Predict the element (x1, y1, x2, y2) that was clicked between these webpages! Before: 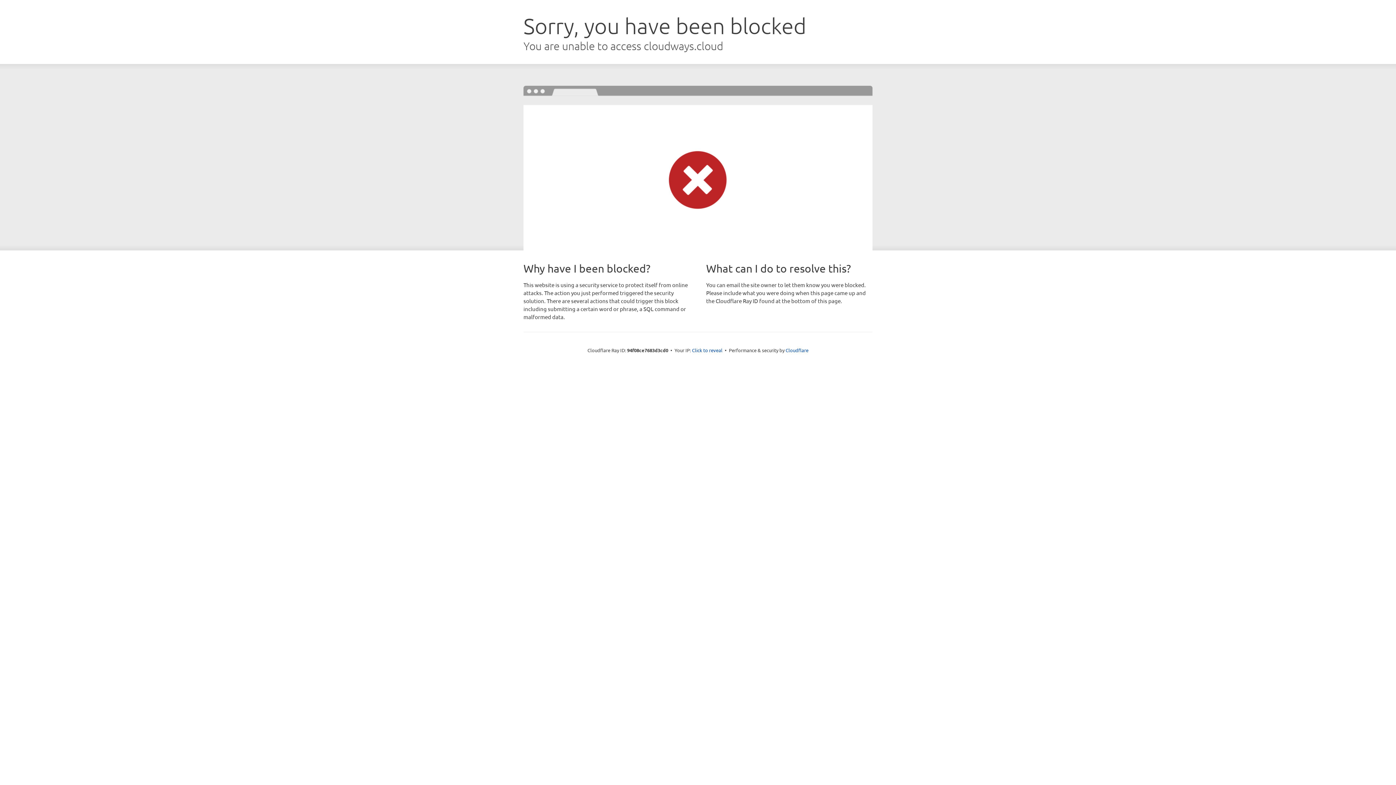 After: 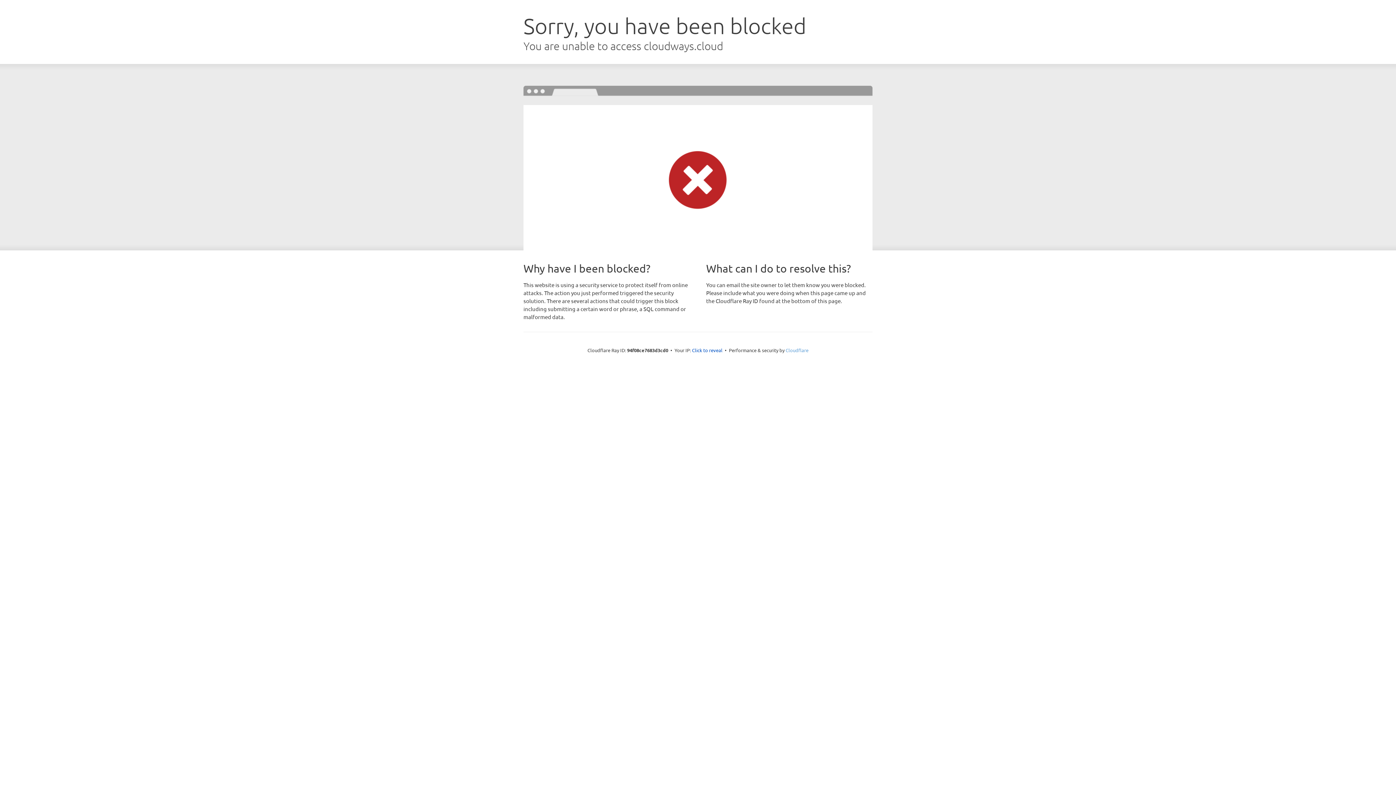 Action: bbox: (785, 347, 808, 353) label: Cloudflare